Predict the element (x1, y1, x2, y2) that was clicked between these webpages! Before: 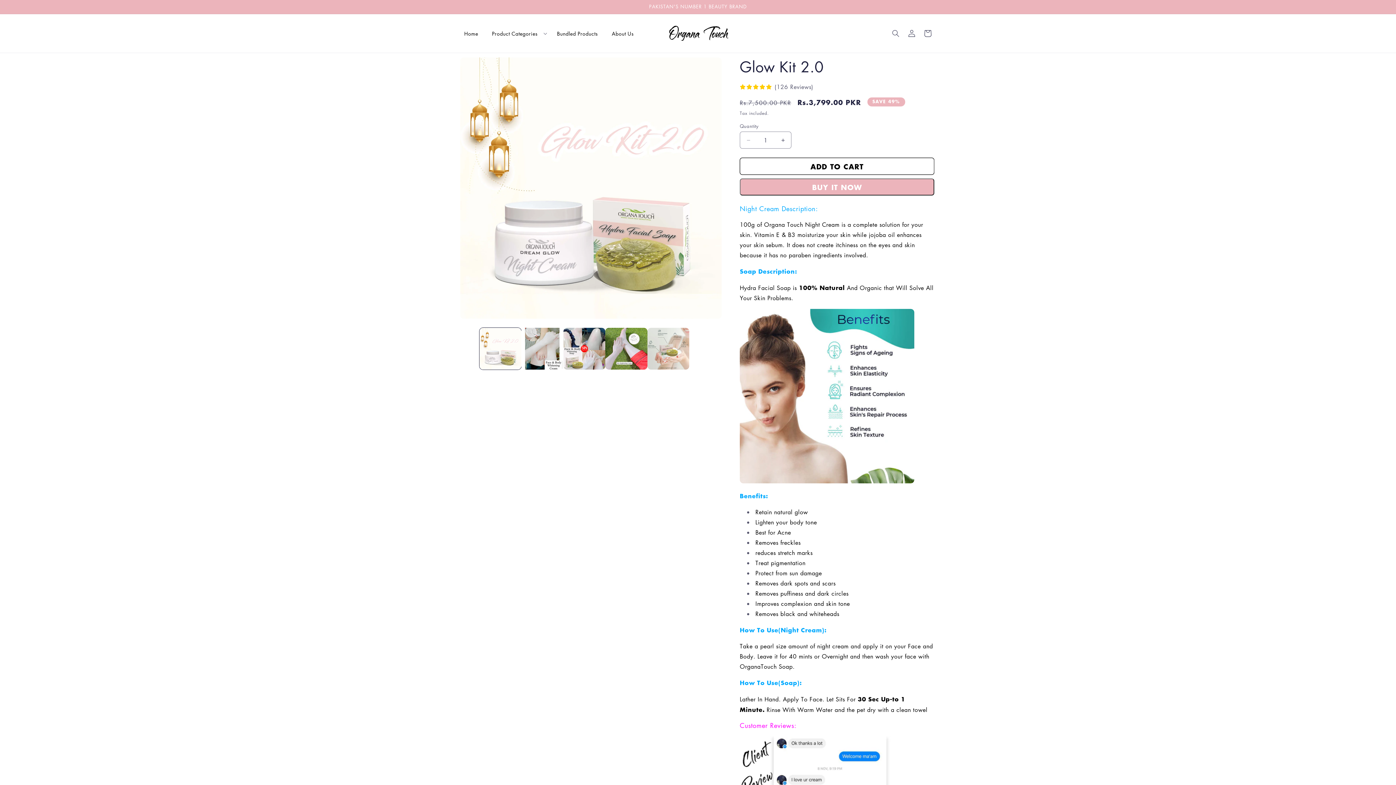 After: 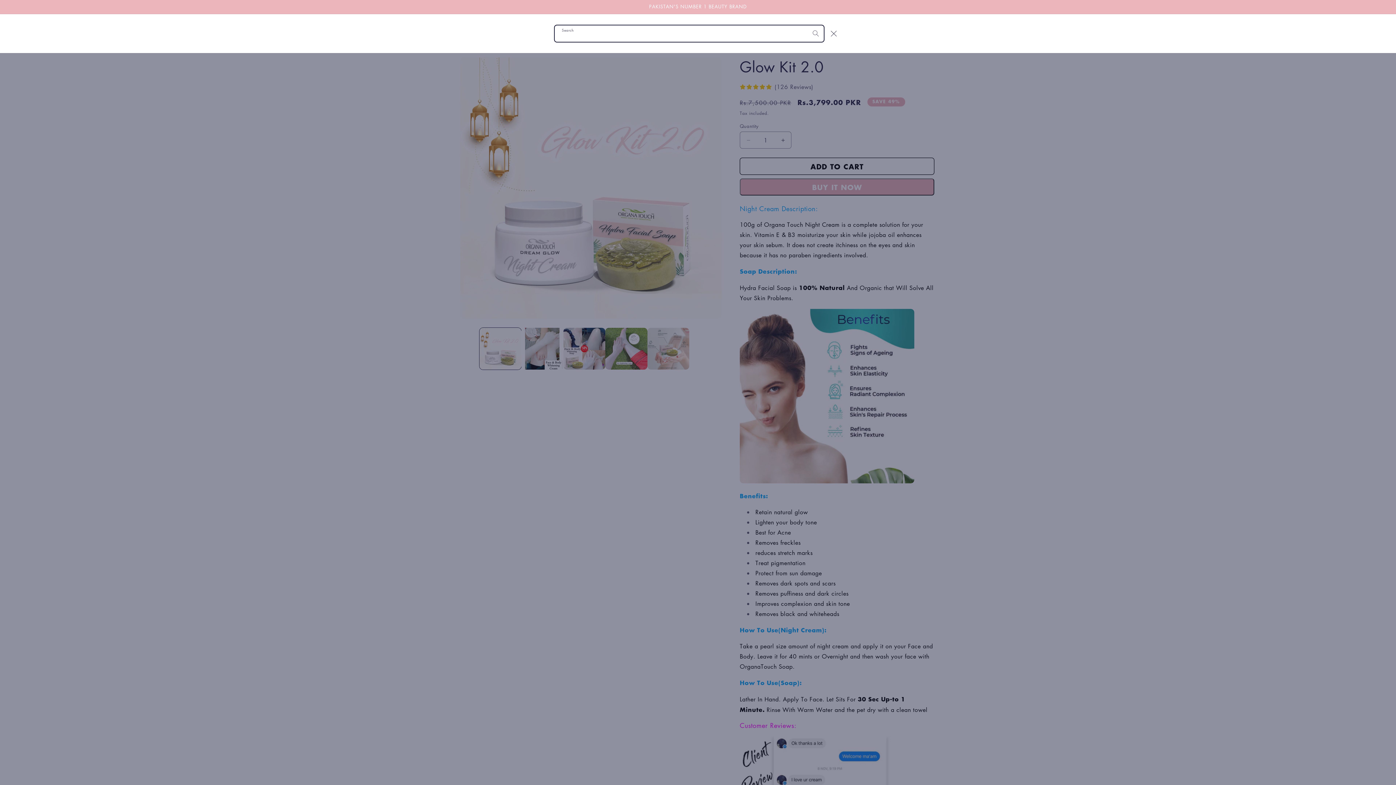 Action: label: Search bbox: (888, 25, 904, 41)